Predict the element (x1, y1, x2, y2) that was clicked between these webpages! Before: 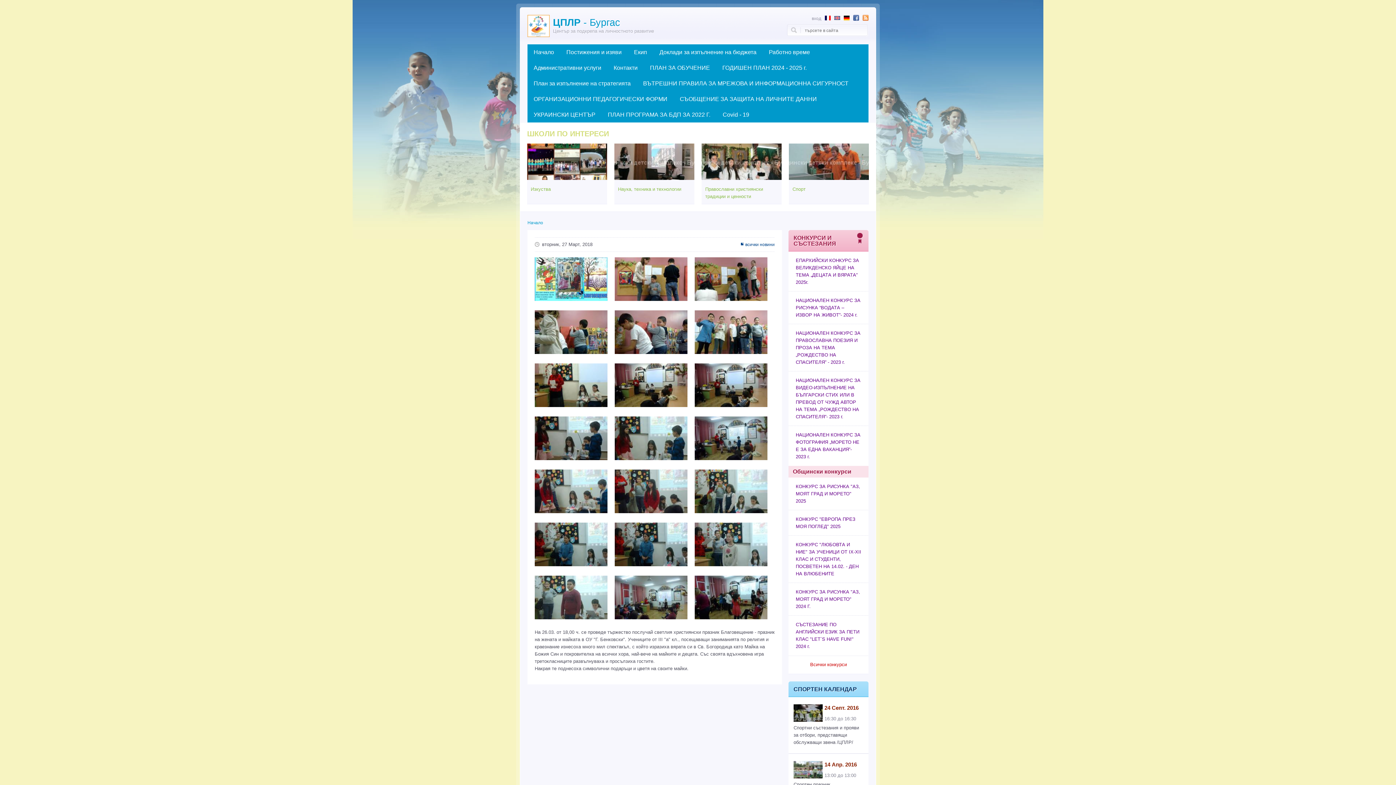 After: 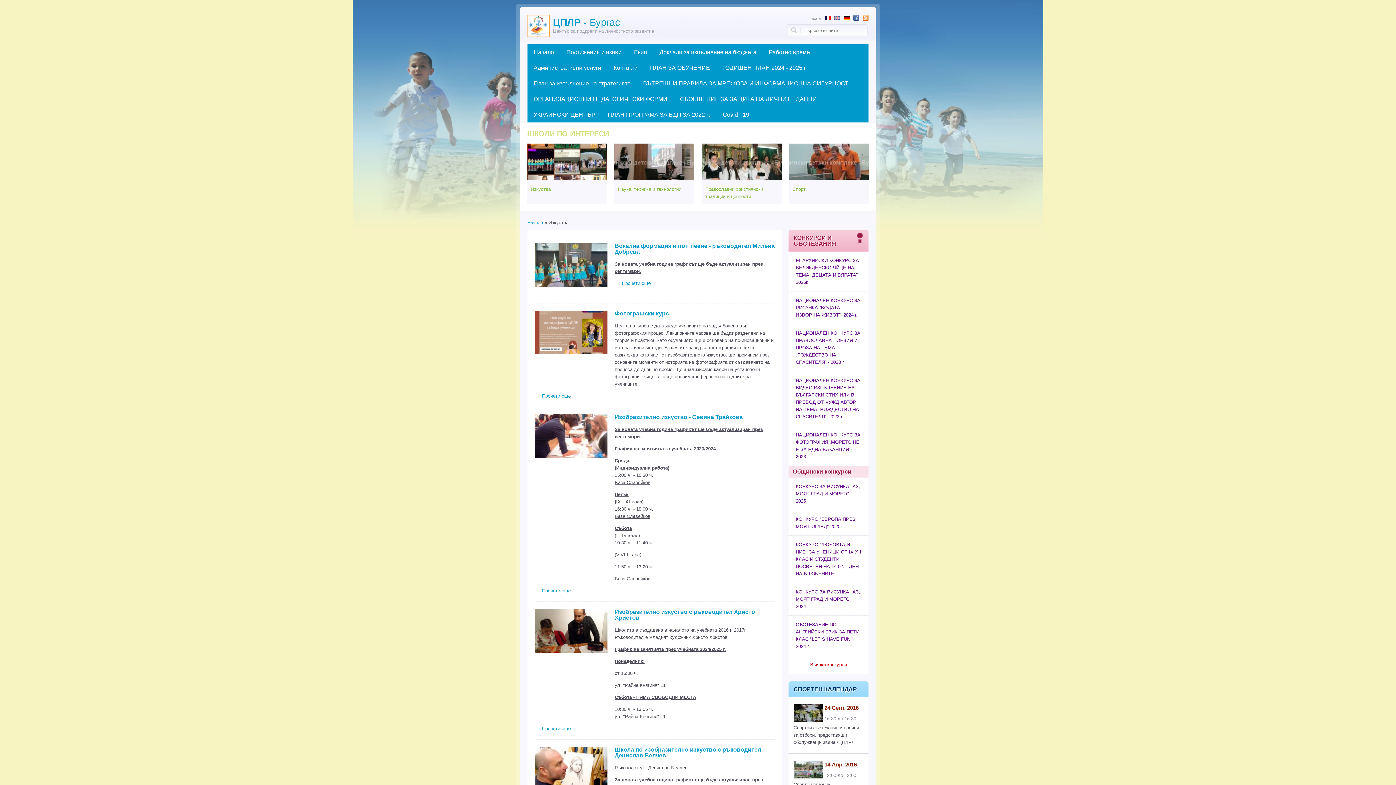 Action: bbox: (527, 175, 607, 180)